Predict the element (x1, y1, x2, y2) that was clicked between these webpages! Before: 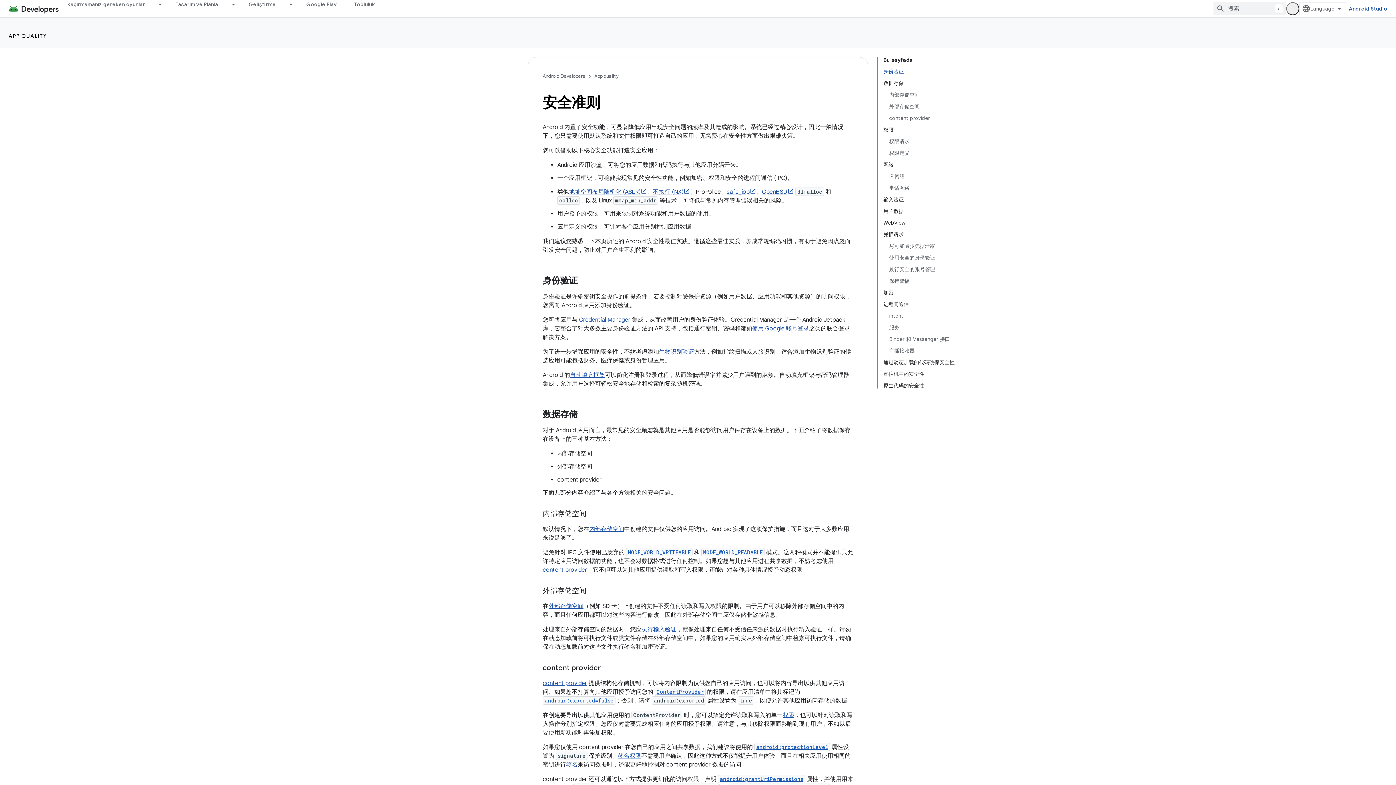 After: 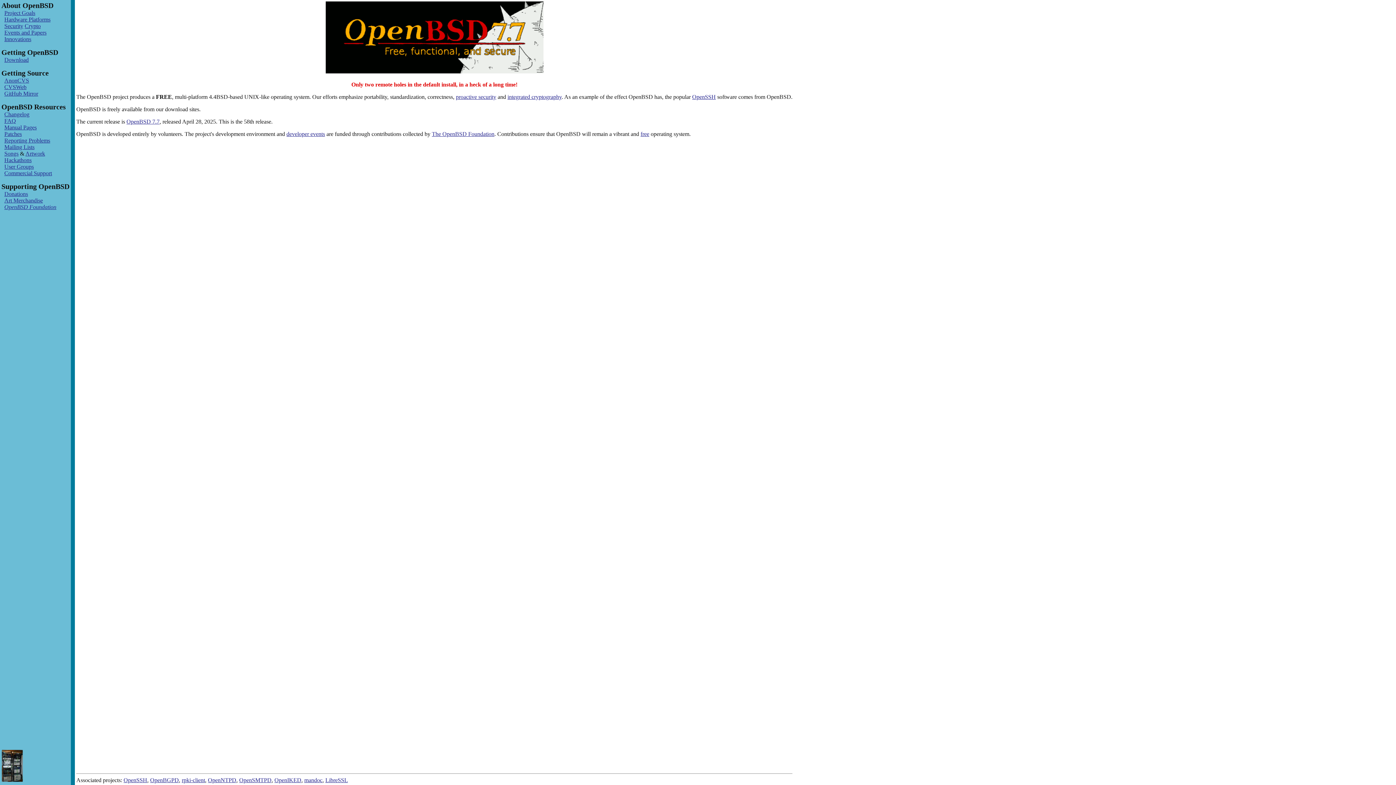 Action: label: OpenBSD bbox: (762, 188, 794, 195)